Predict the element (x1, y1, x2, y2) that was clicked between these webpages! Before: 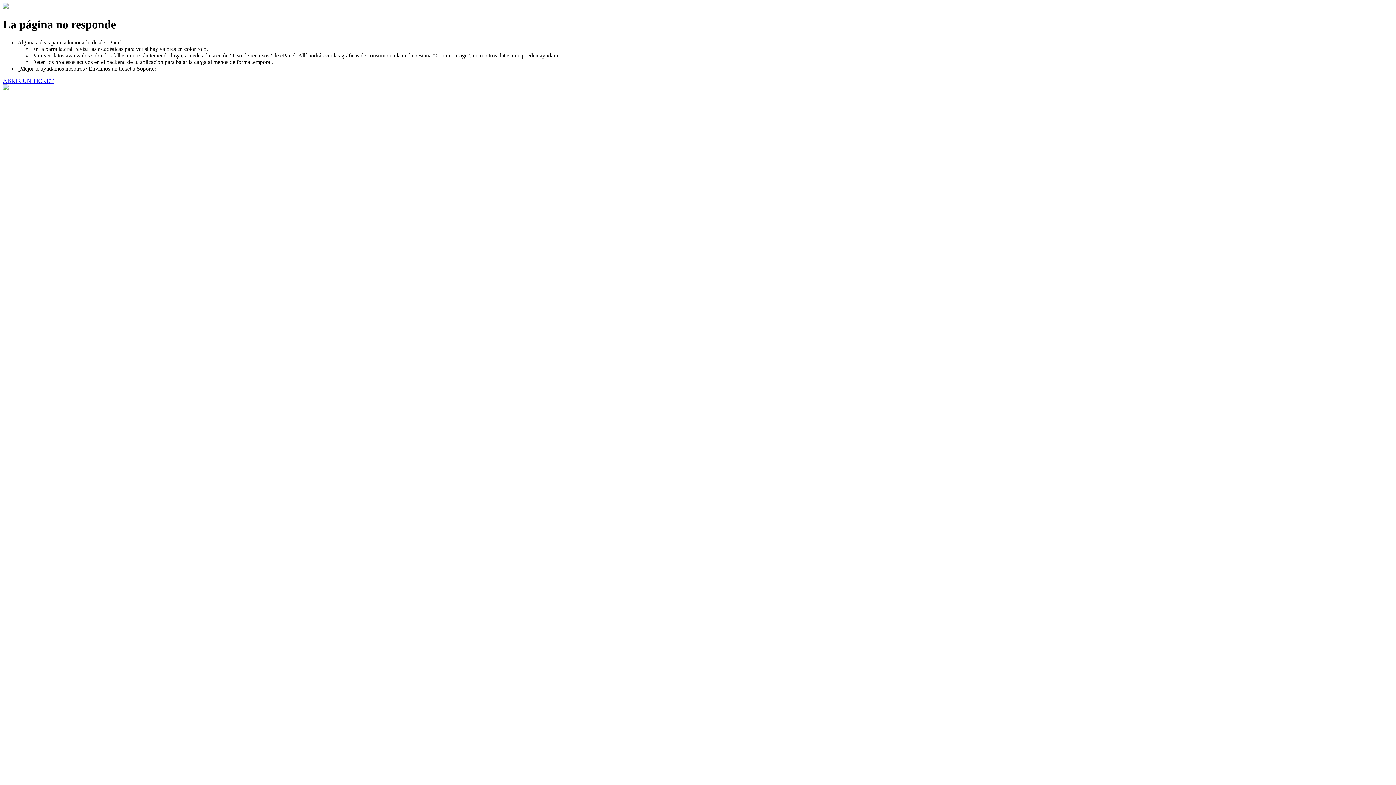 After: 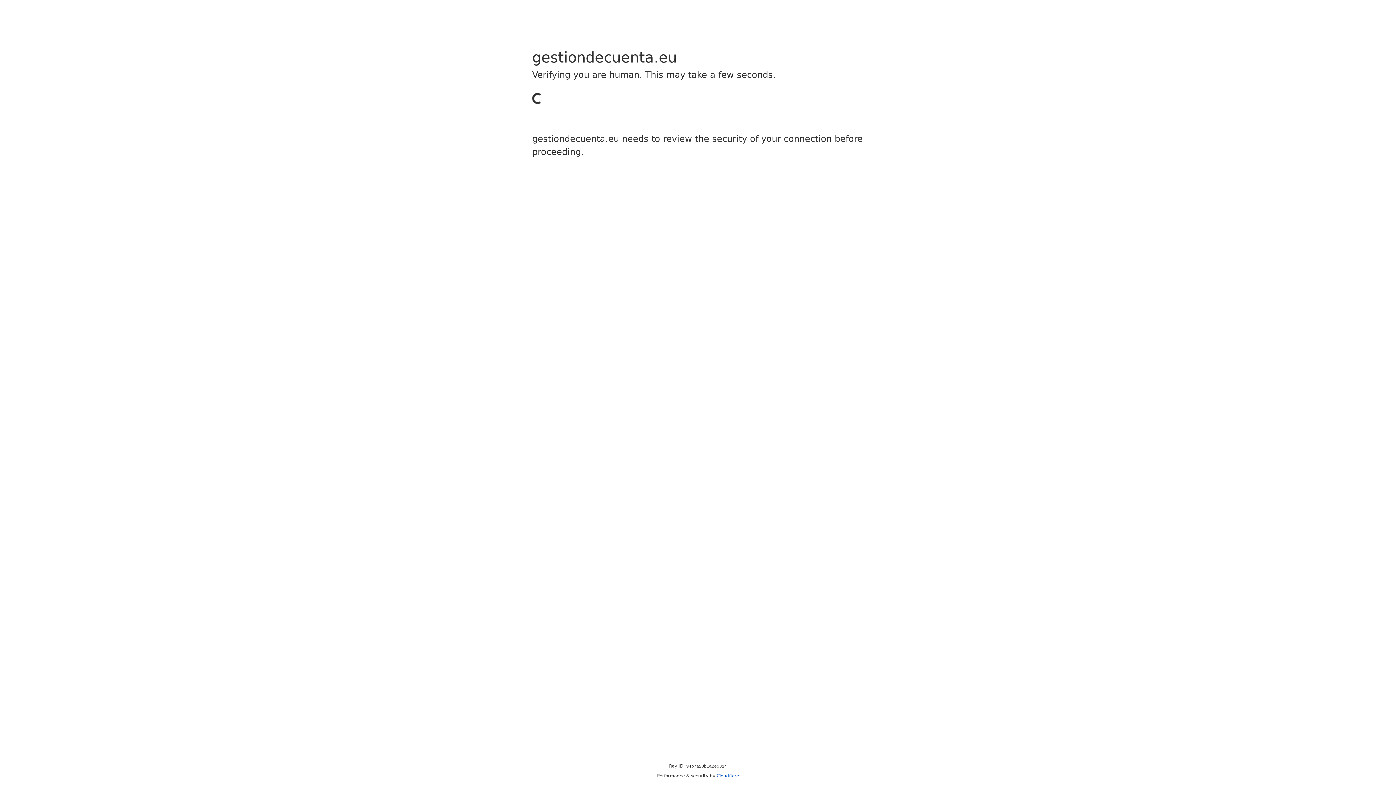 Action: label: ABRIR UN TICKET bbox: (2, 77, 53, 83)